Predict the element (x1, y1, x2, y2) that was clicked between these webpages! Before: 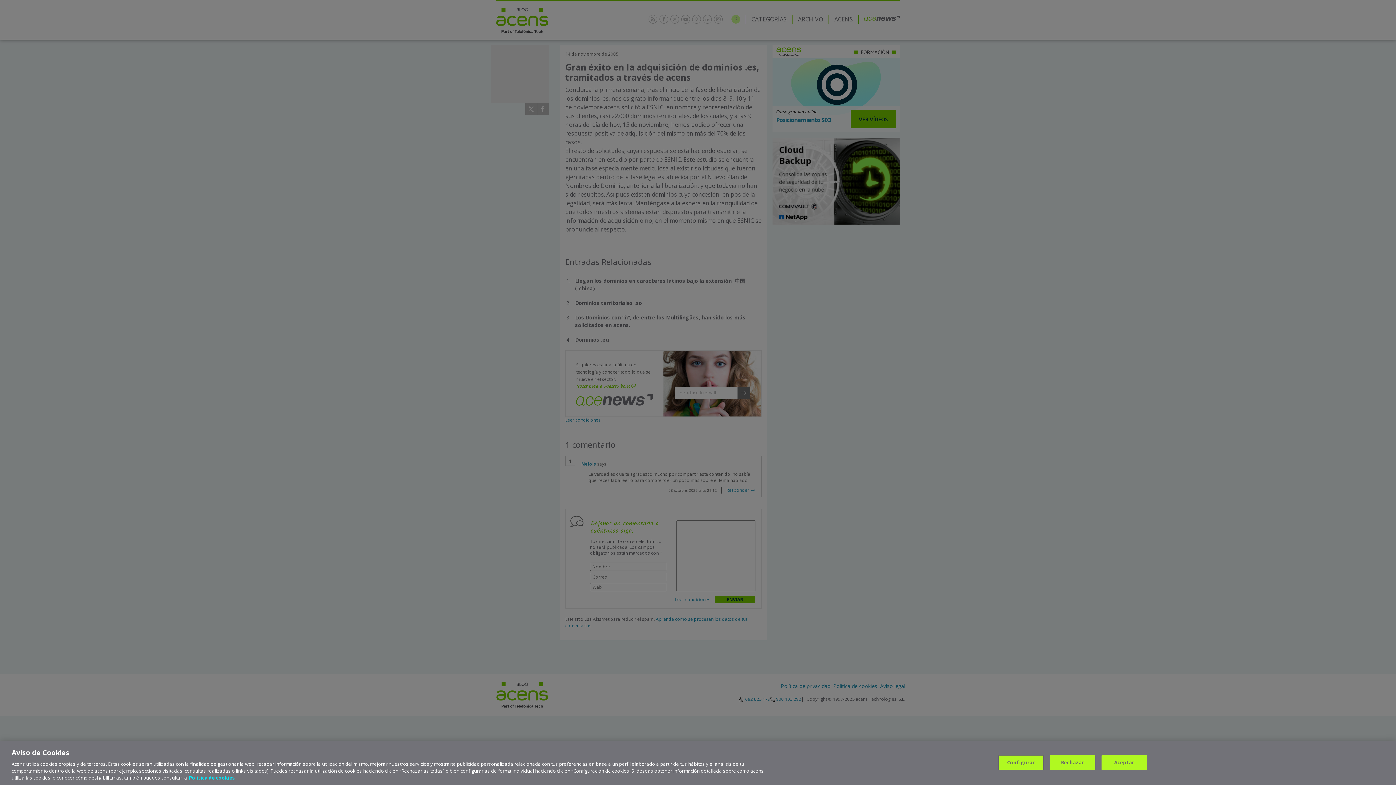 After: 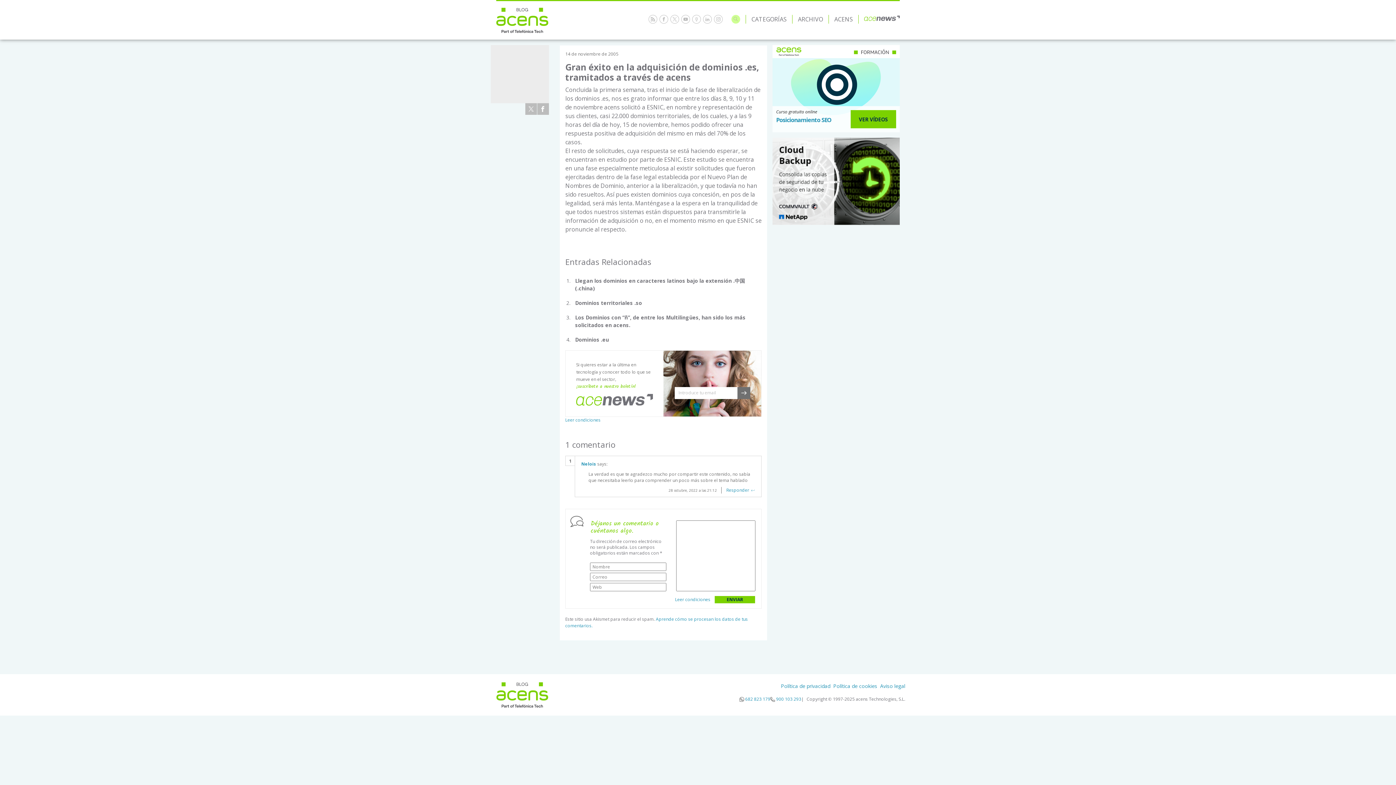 Action: bbox: (1101, 755, 1147, 770) label: Aceptar